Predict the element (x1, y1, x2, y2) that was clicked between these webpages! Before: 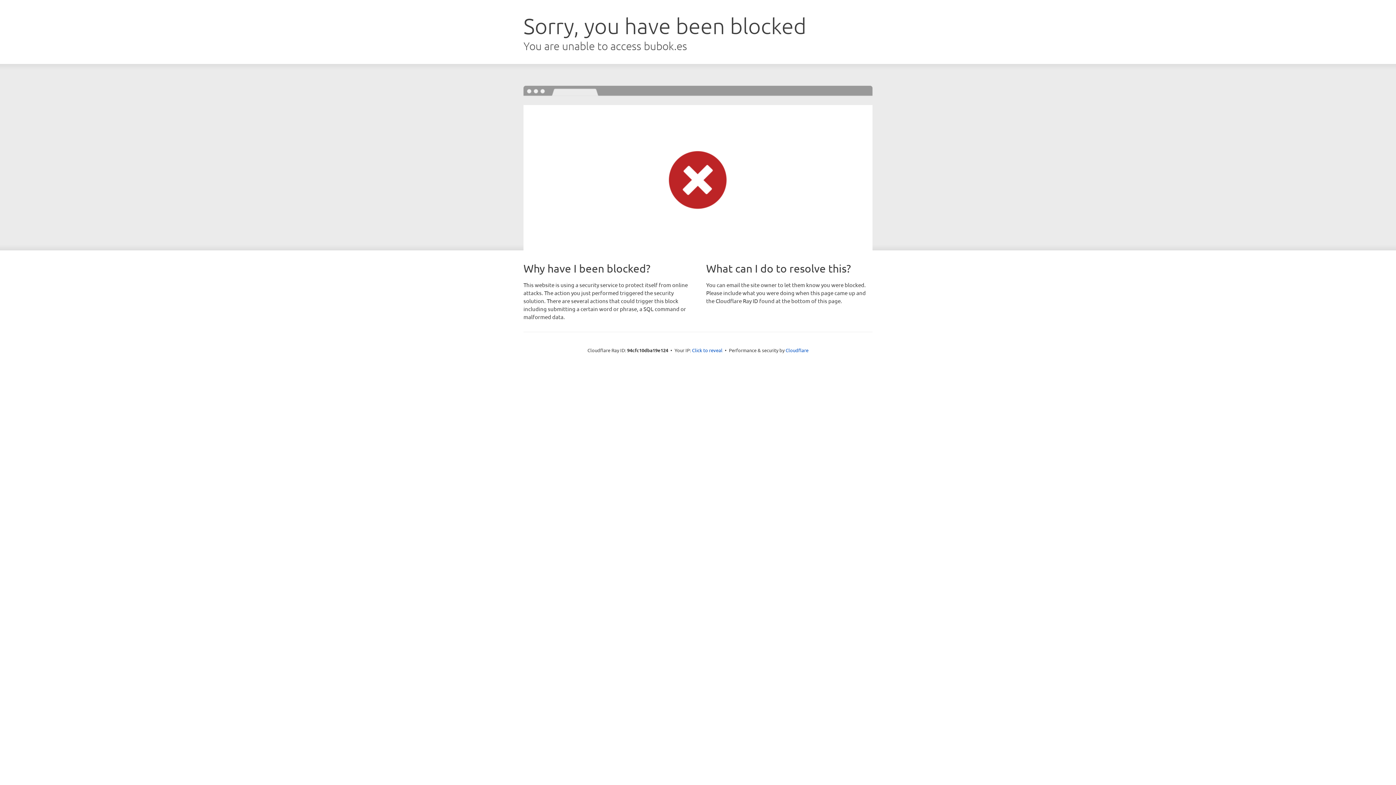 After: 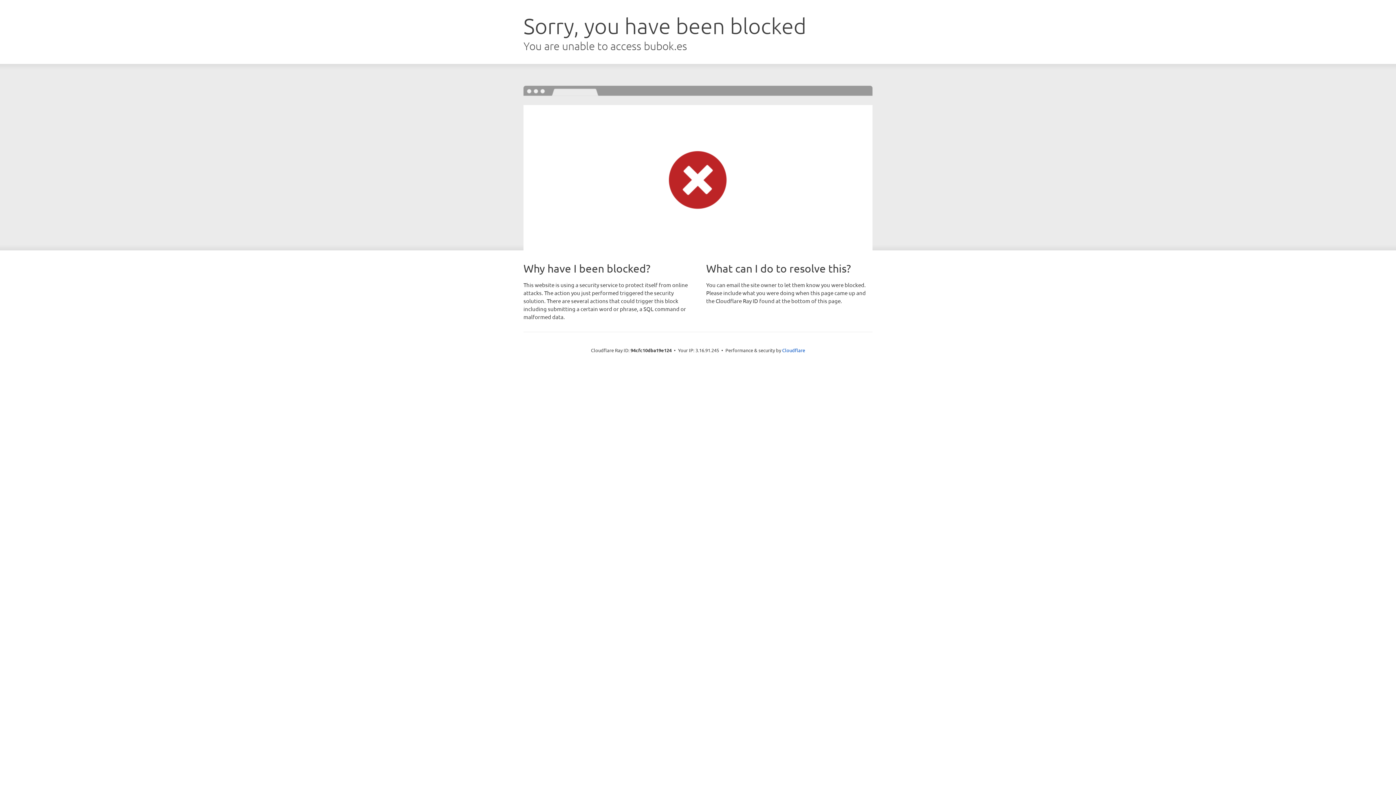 Action: label: Click to reveal bbox: (692, 346, 722, 353)